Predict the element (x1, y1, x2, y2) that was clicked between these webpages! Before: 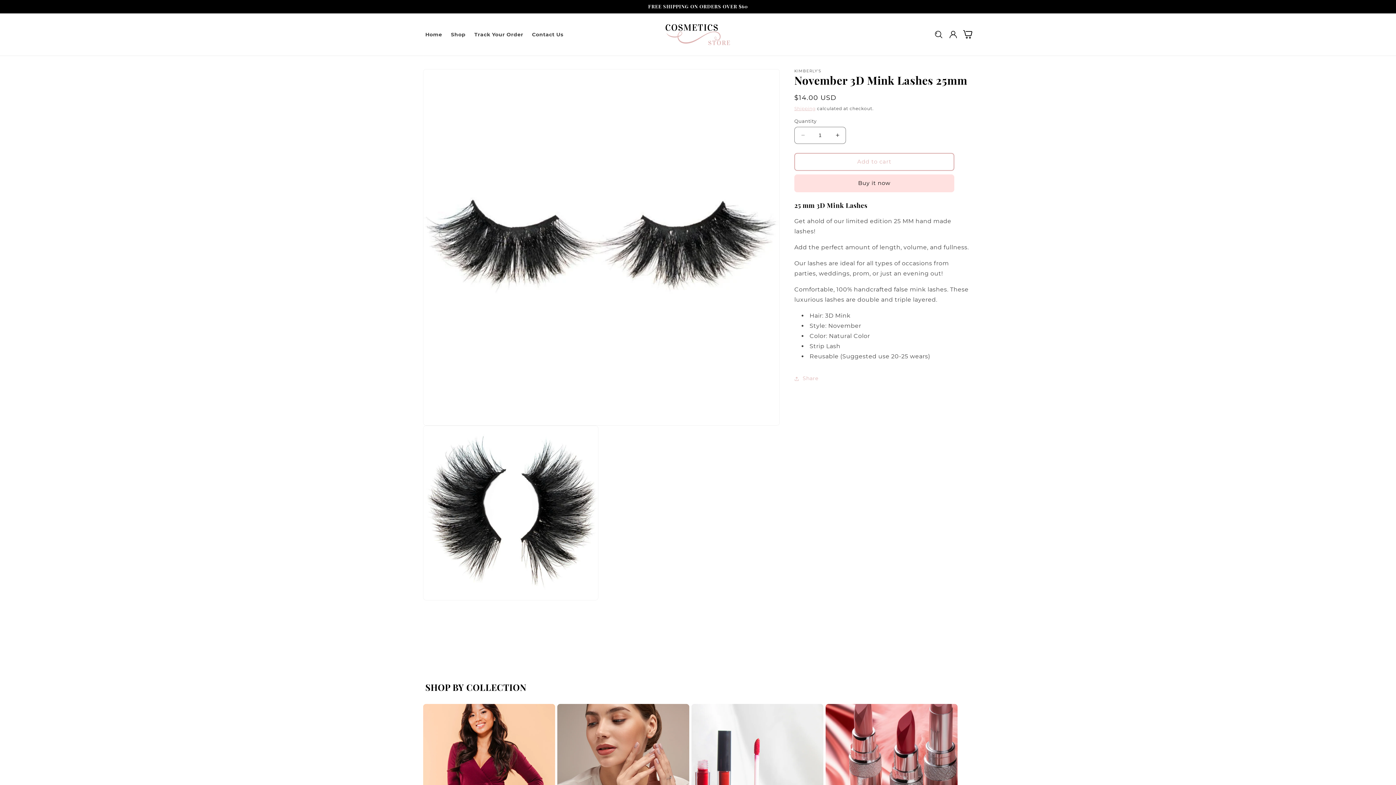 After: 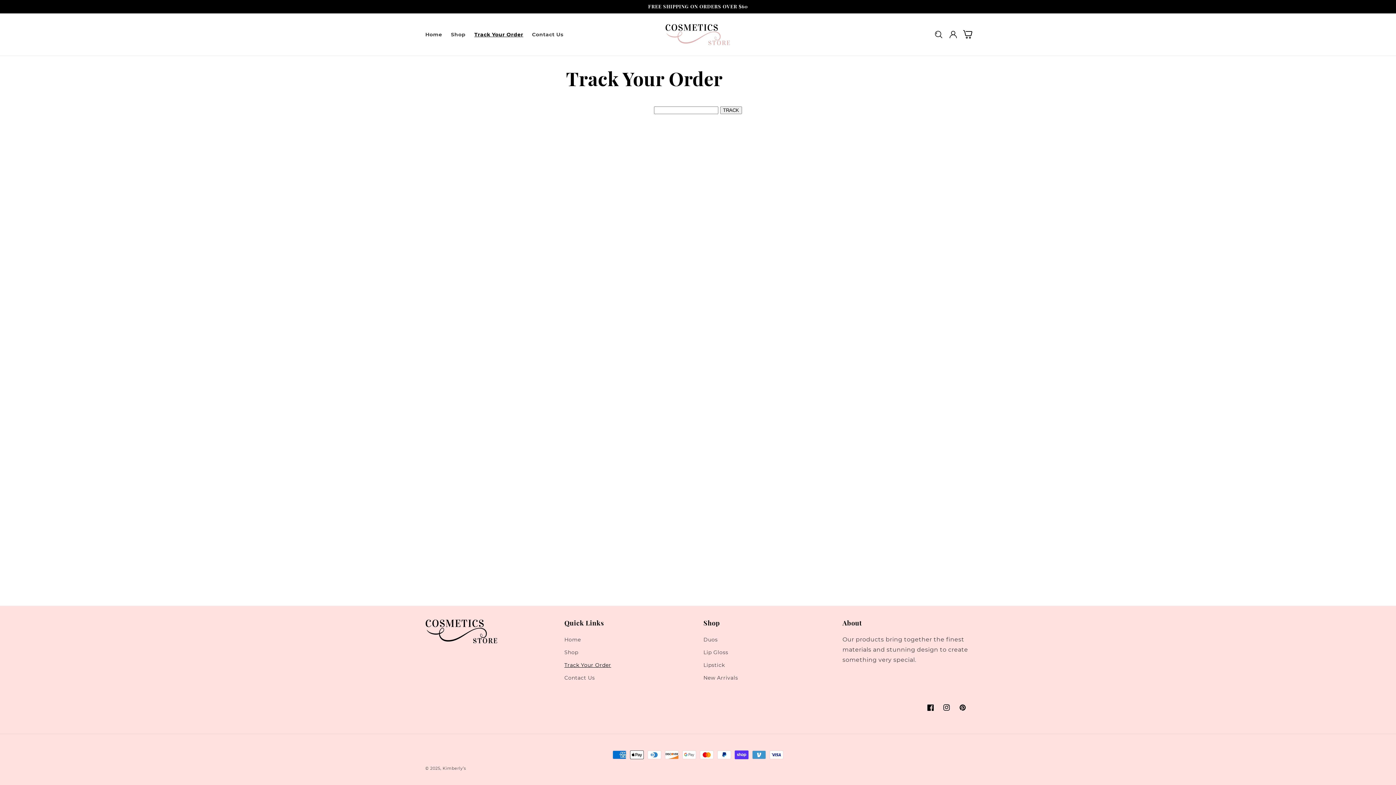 Action: bbox: (470, 26, 527, 42) label: Track Your Order